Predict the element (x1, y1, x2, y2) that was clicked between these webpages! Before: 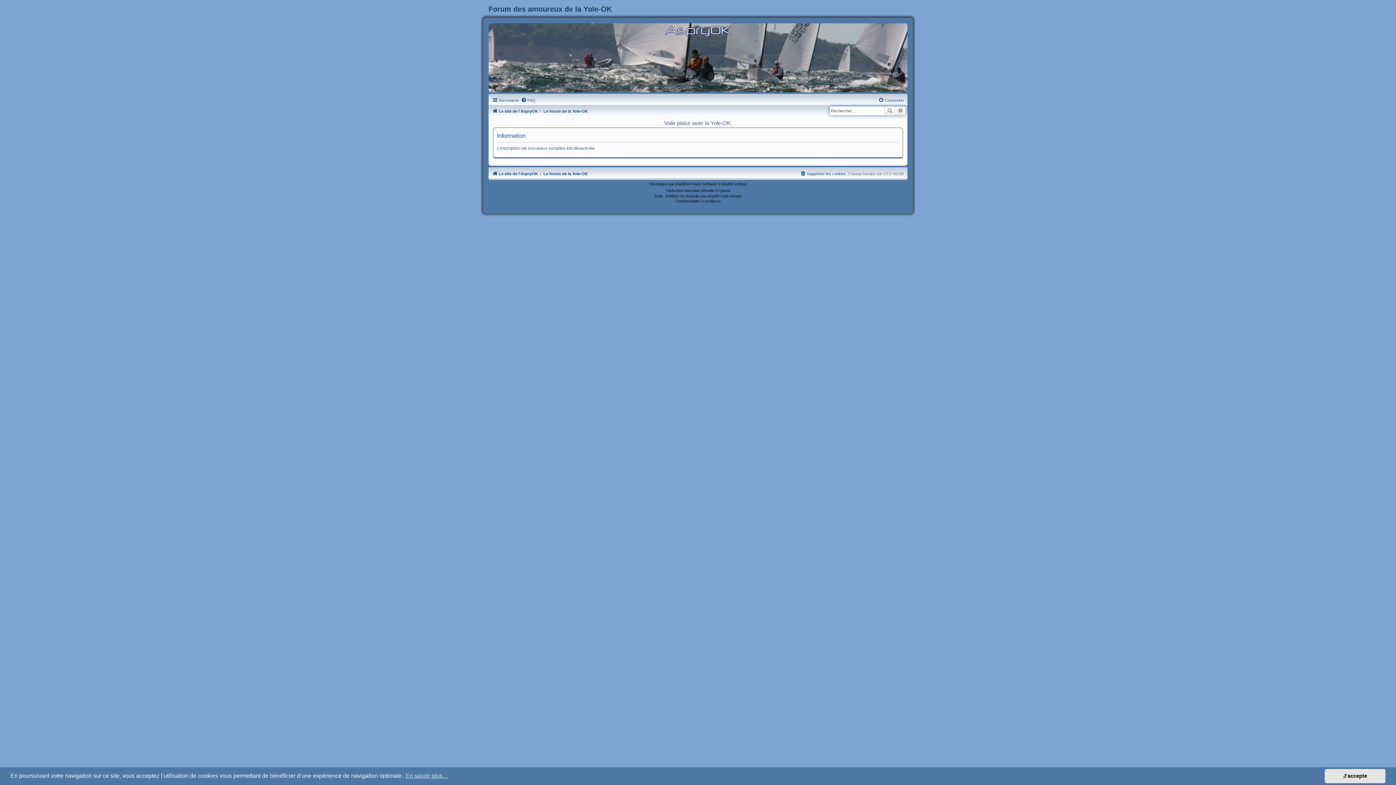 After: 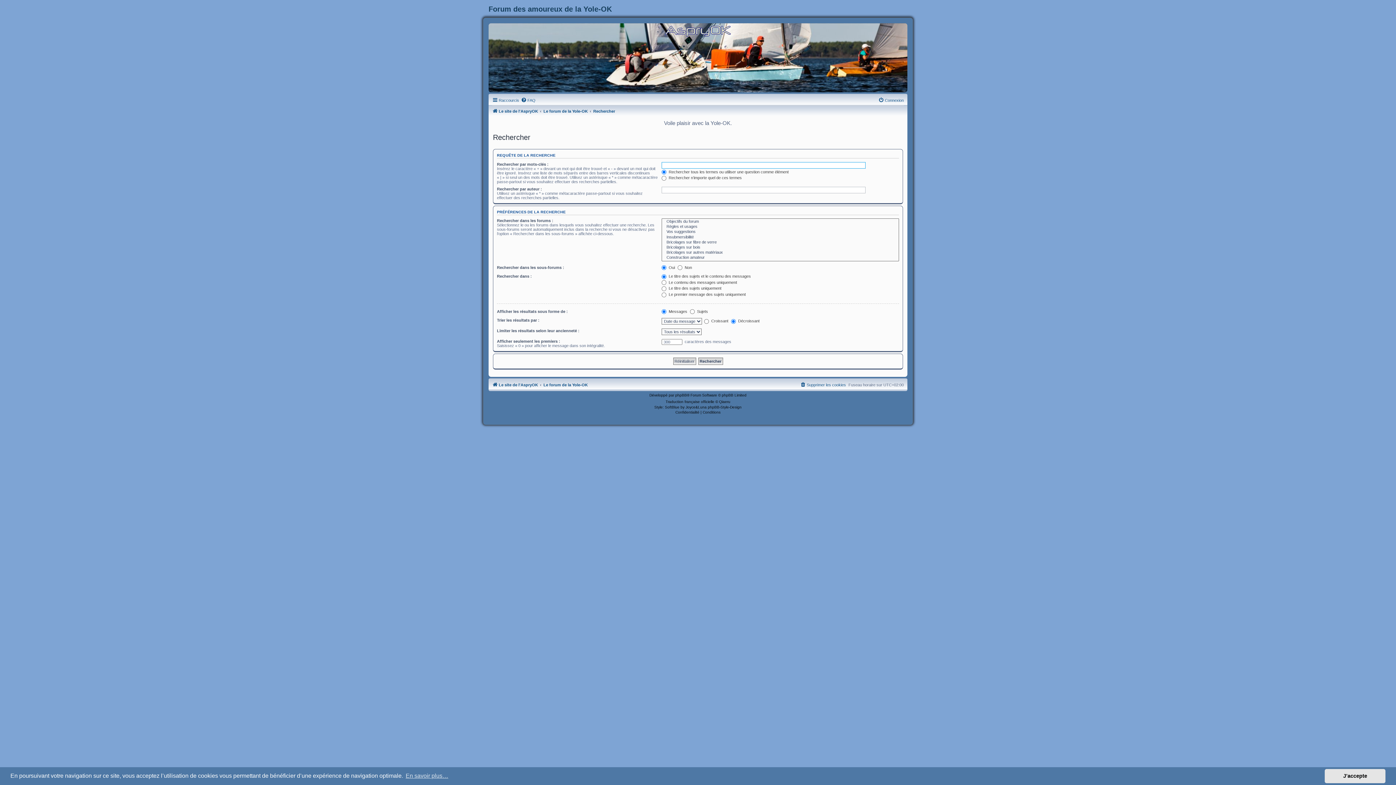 Action: bbox: (895, 106, 905, 115) label: Recherche avancée